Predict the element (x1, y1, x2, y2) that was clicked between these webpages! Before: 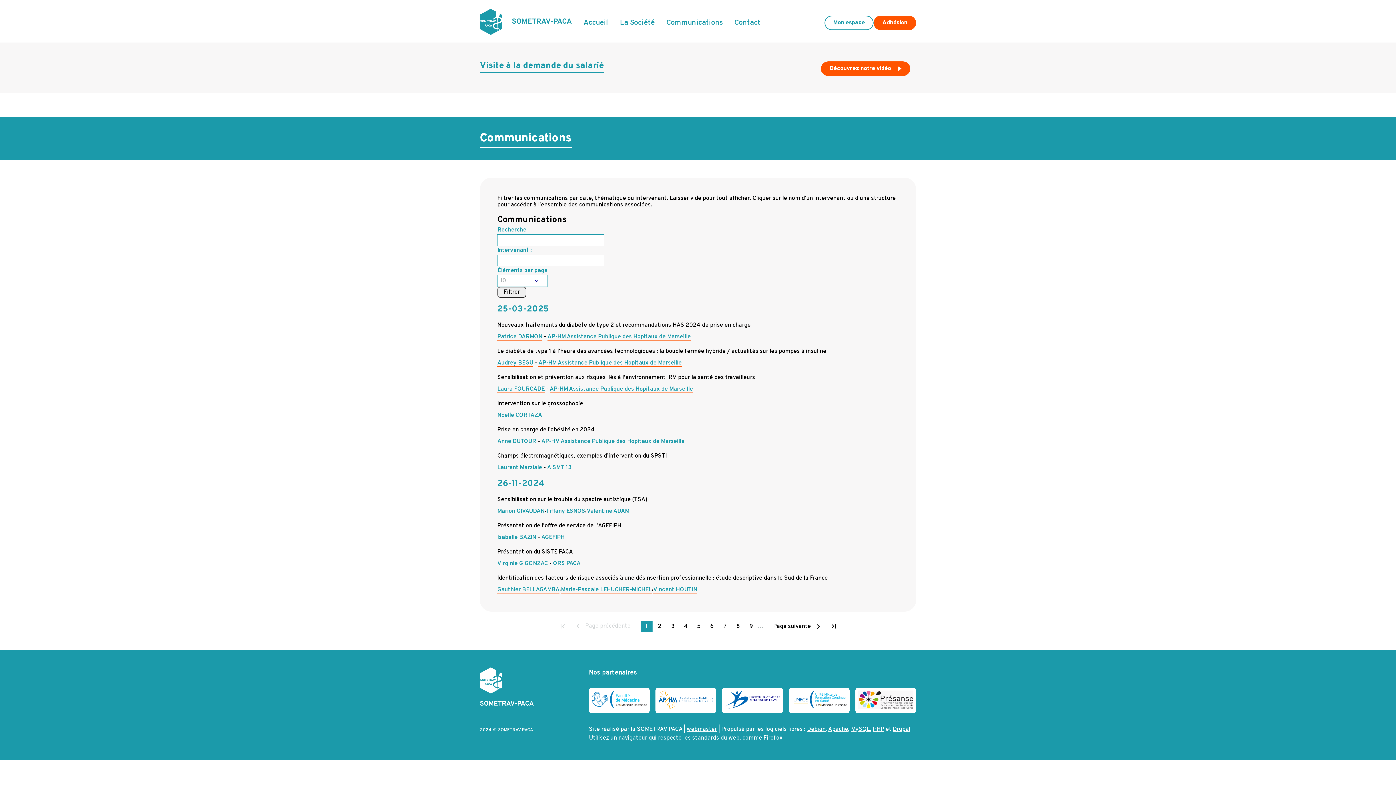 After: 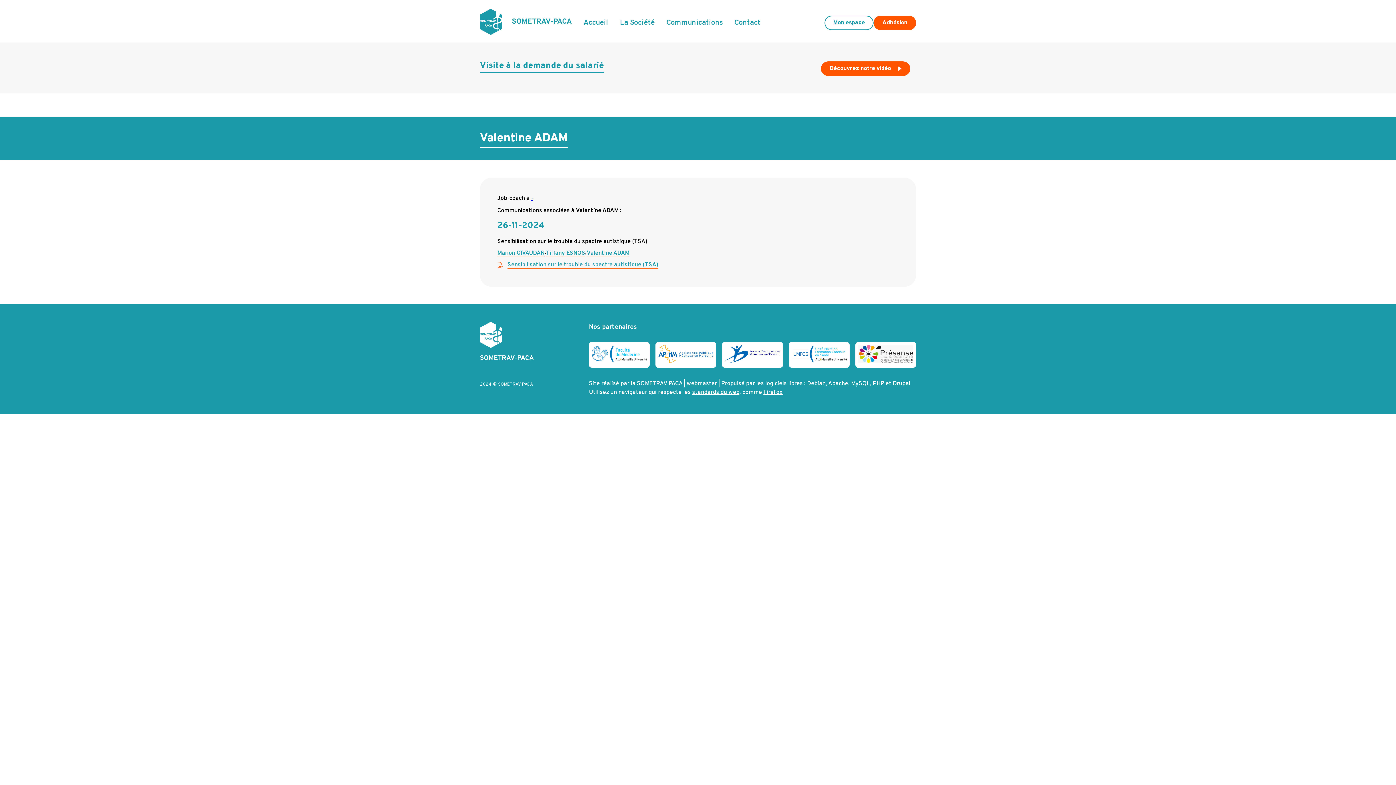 Action: bbox: (586, 507, 629, 516) label: Valentine ADAM